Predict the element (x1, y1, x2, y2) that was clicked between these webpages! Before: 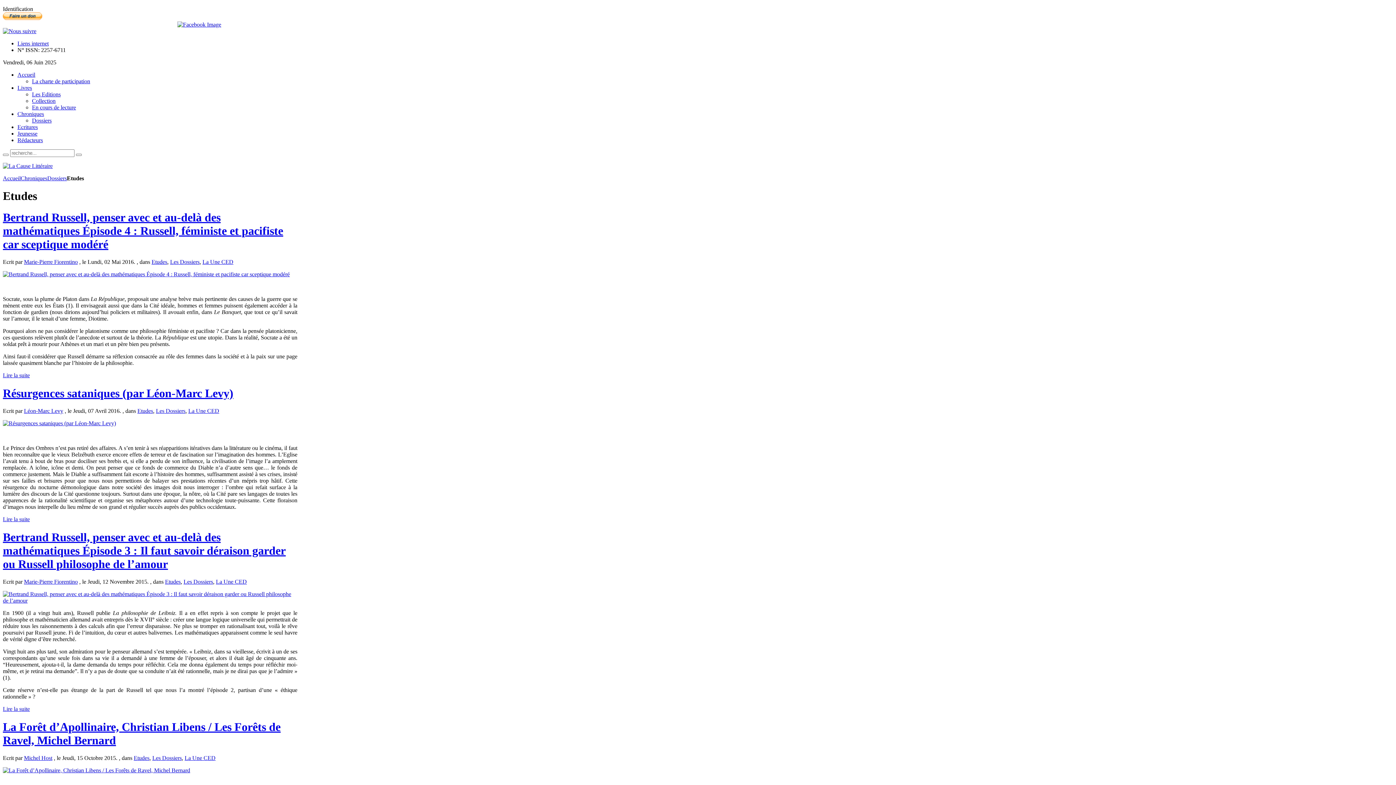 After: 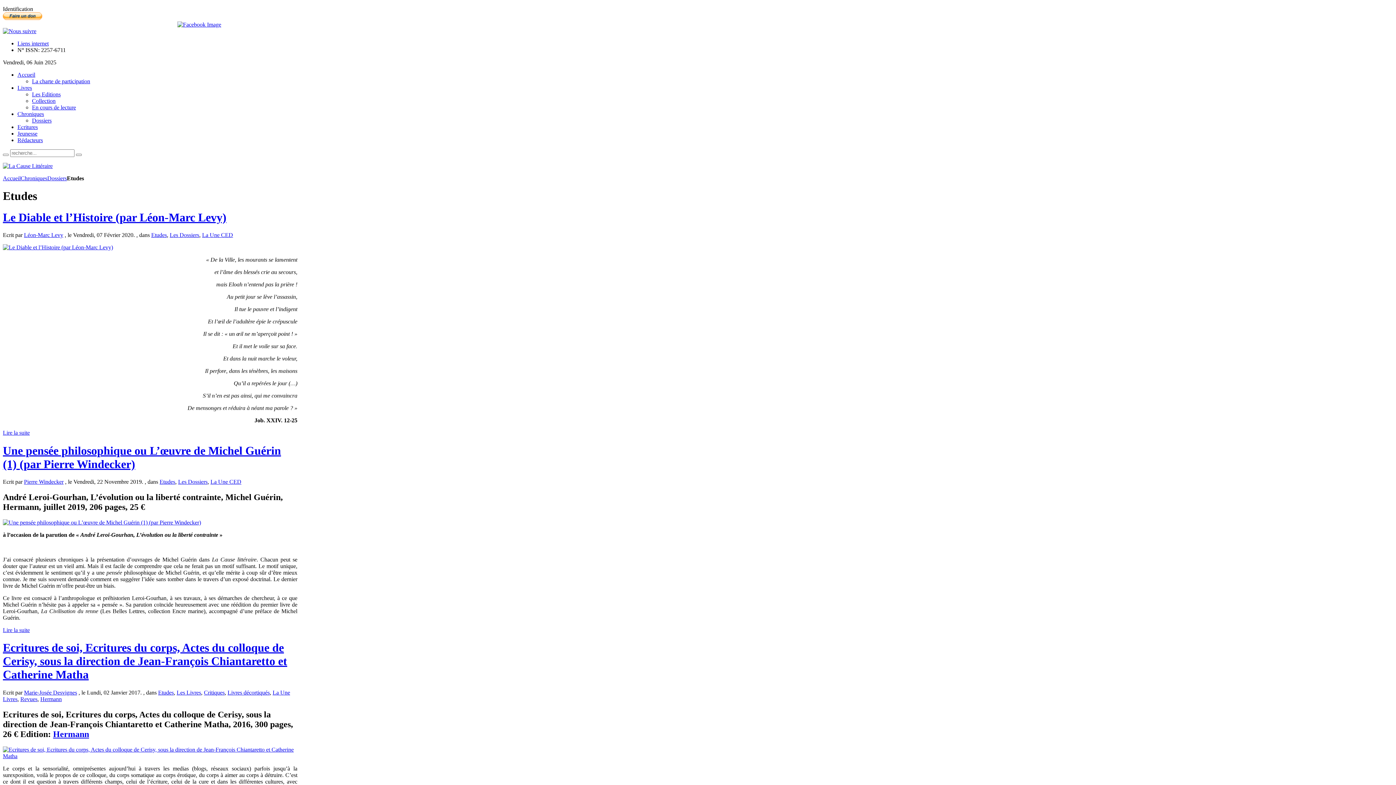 Action: label: Etudes bbox: (151, 259, 167, 265)